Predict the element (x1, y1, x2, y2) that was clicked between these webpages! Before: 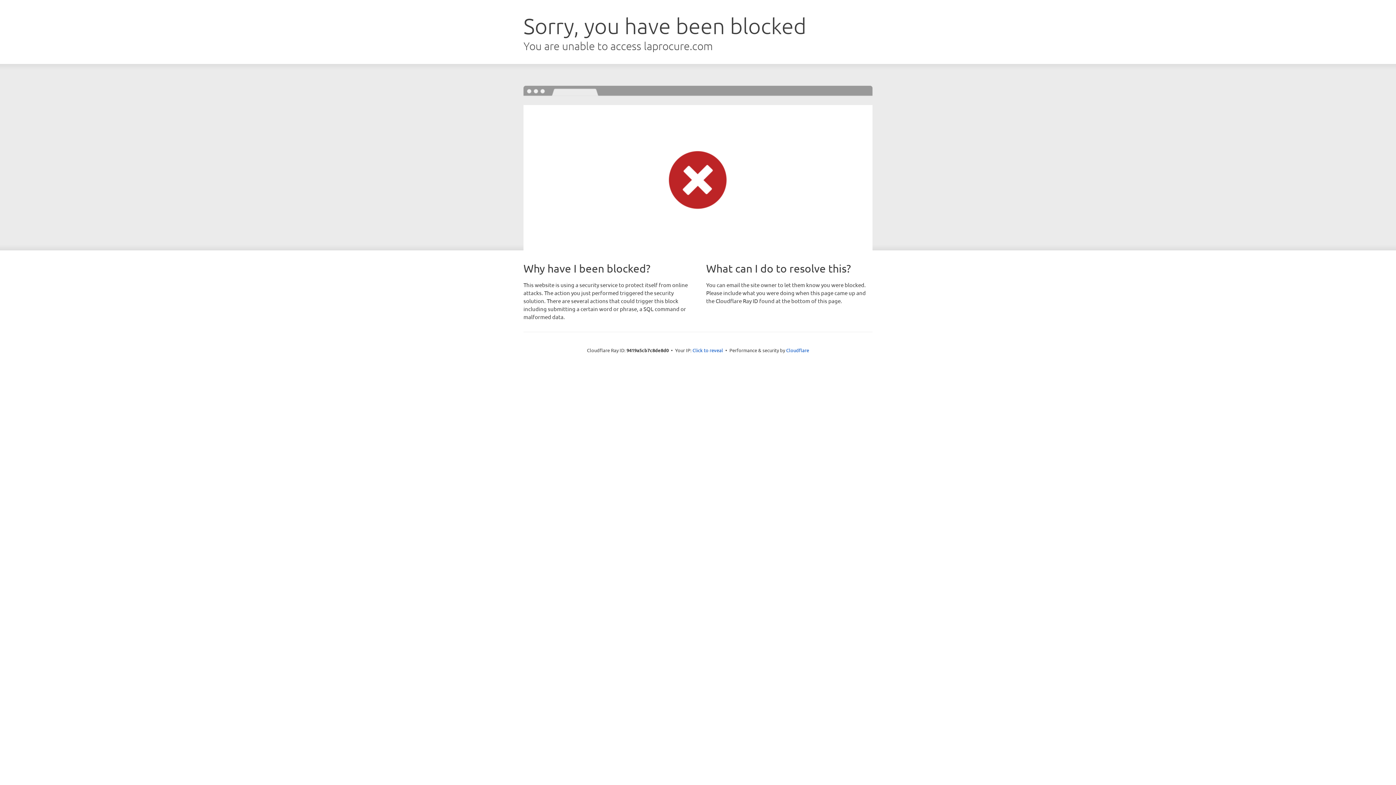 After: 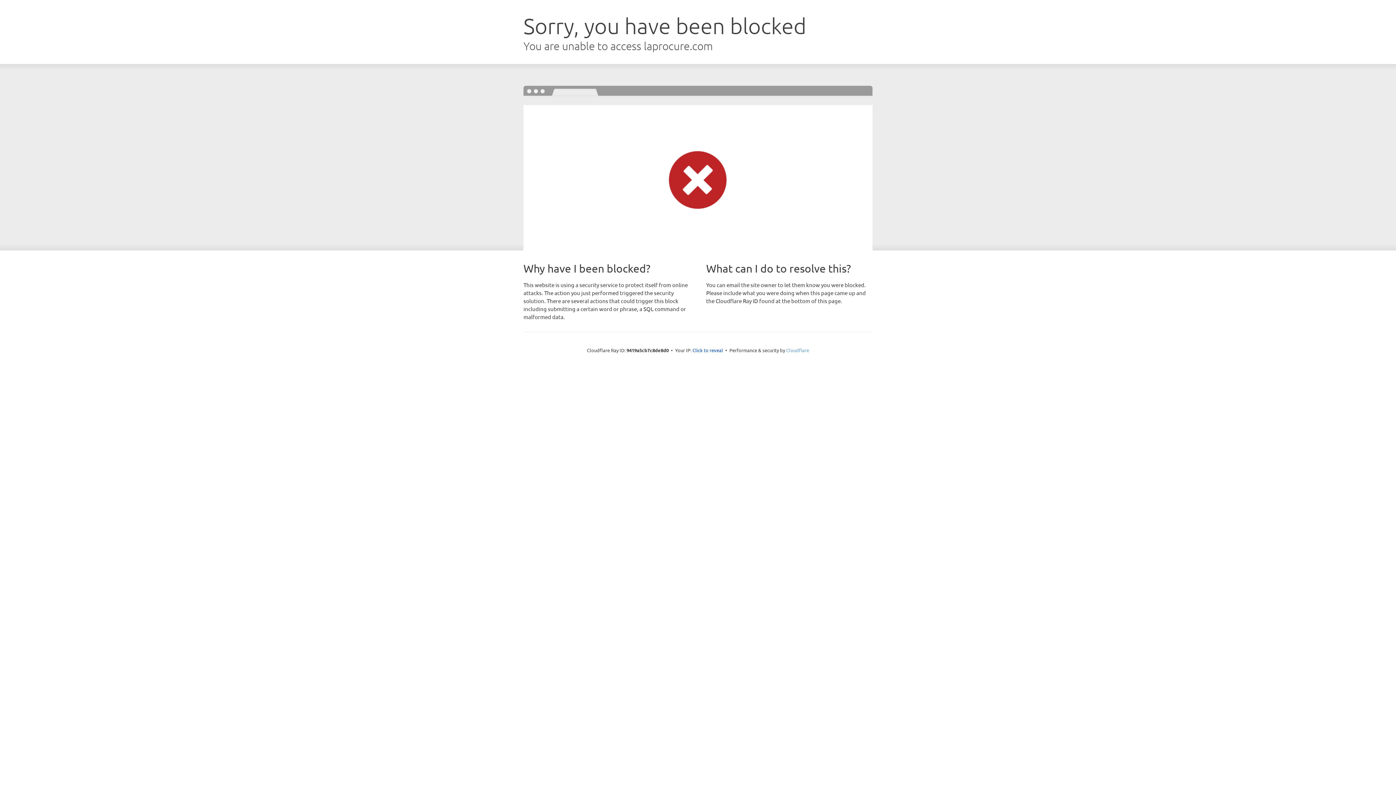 Action: label: Cloudflare bbox: (786, 347, 809, 353)